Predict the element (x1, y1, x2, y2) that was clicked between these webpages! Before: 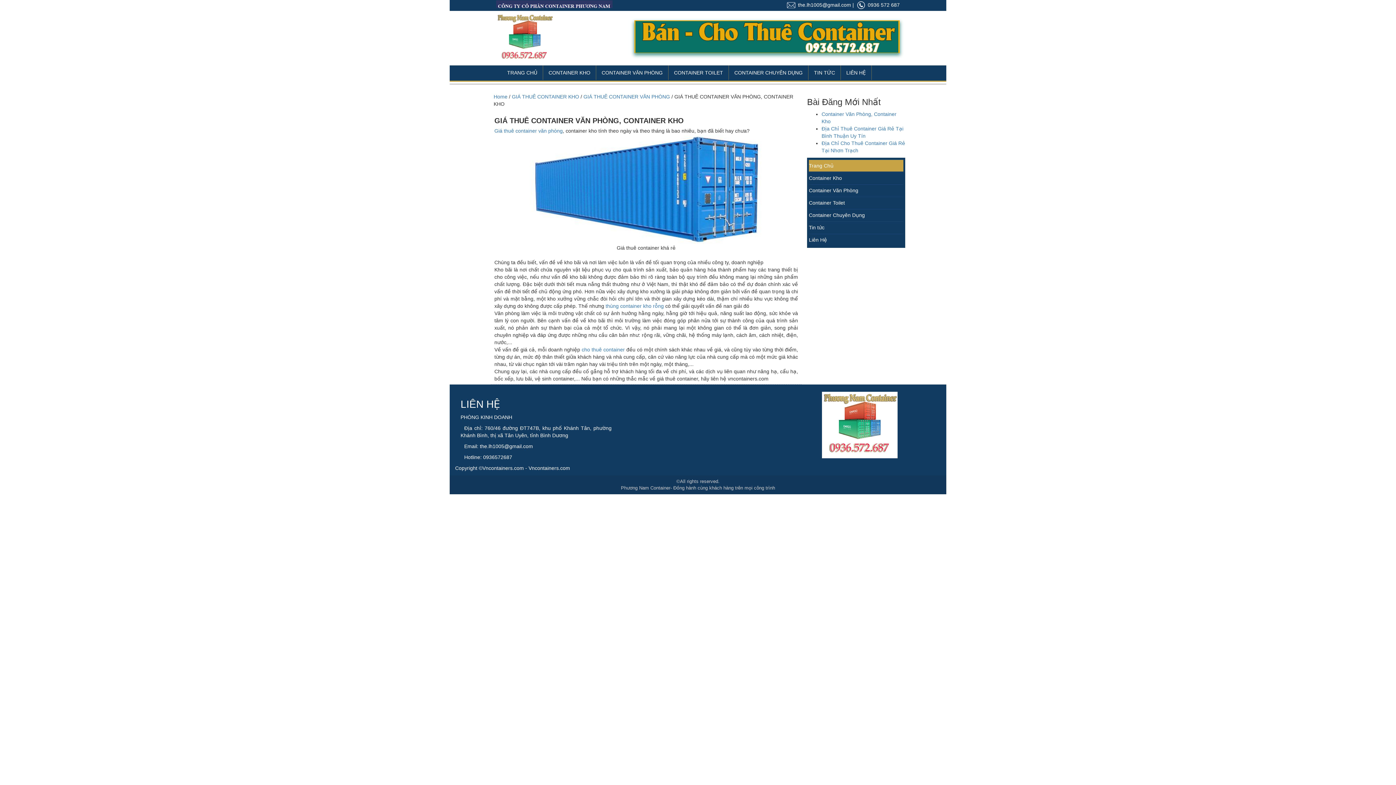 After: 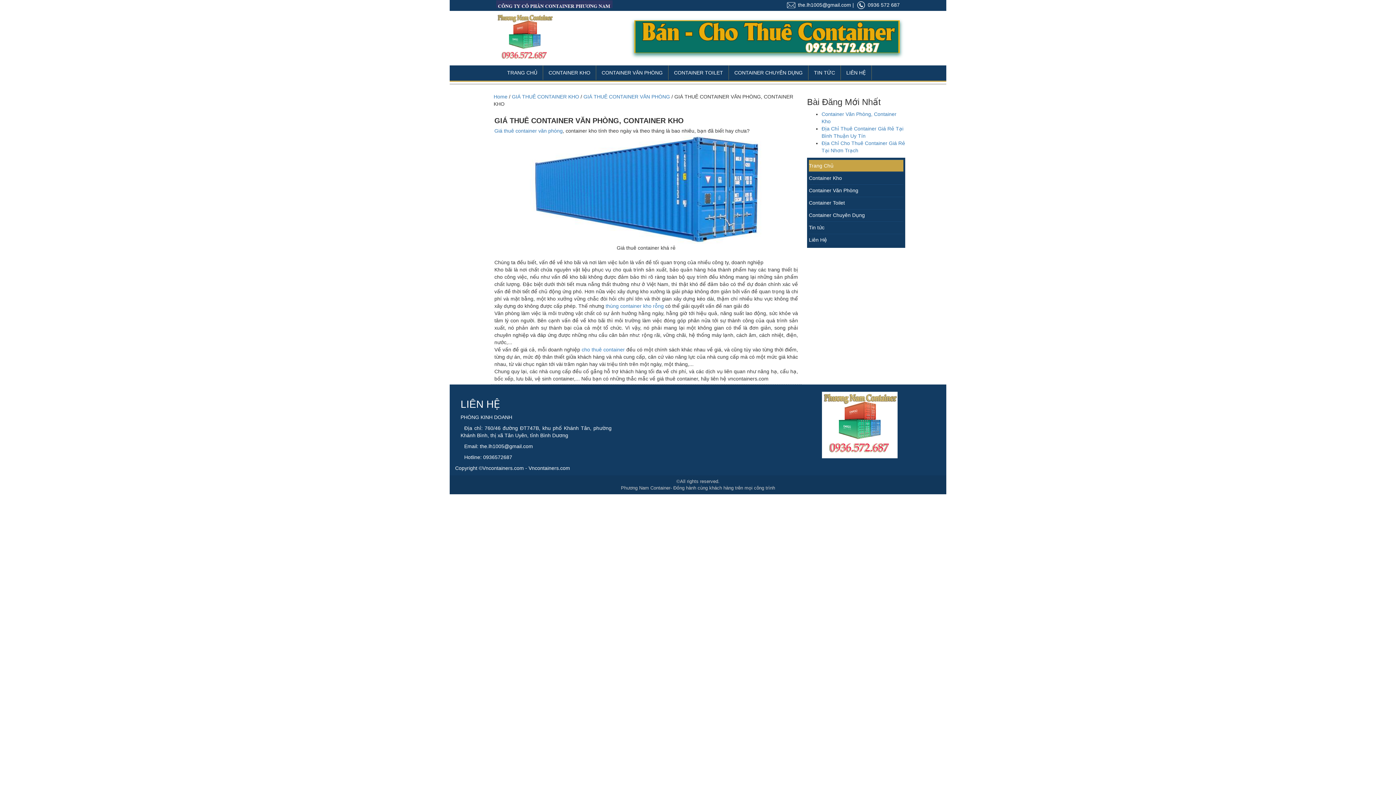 Action: bbox: (490, 65, 501, 83)